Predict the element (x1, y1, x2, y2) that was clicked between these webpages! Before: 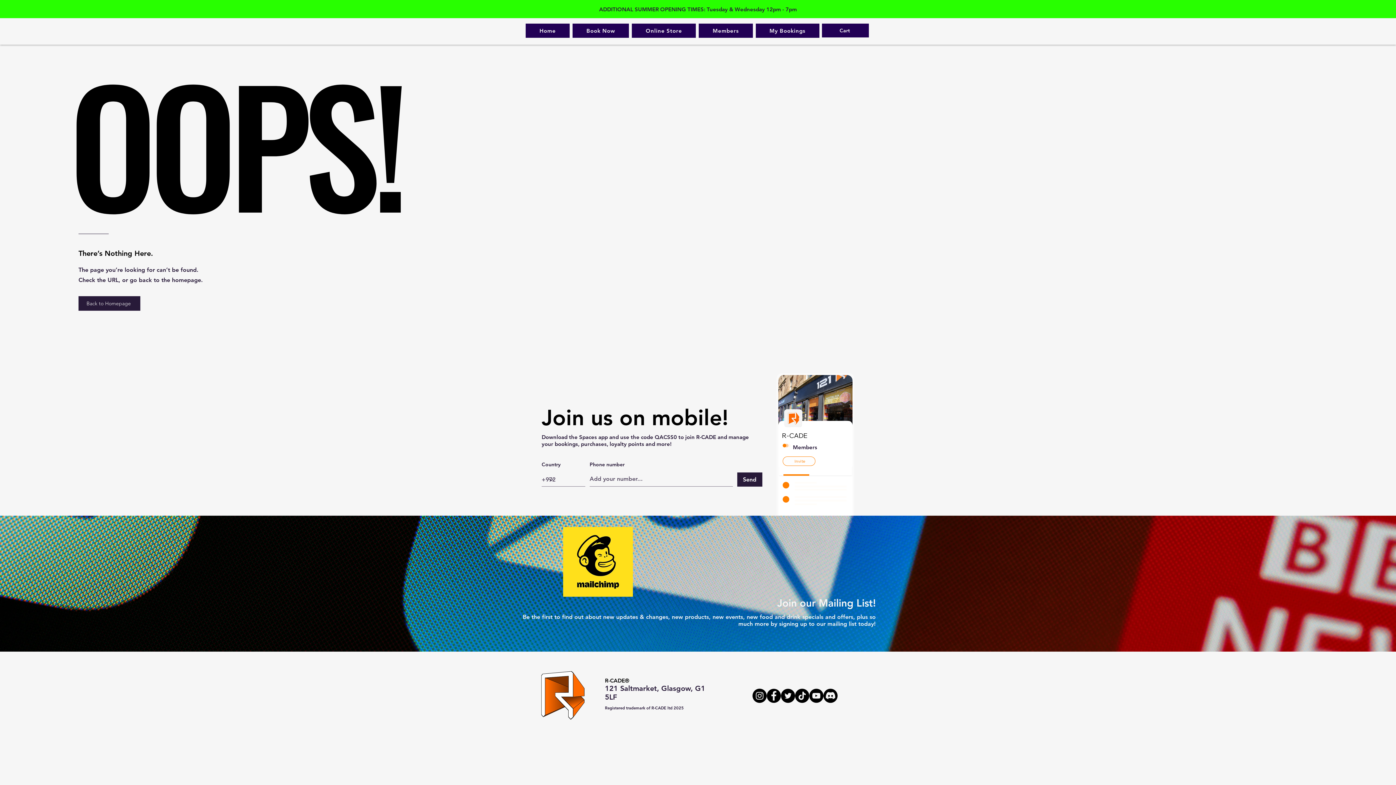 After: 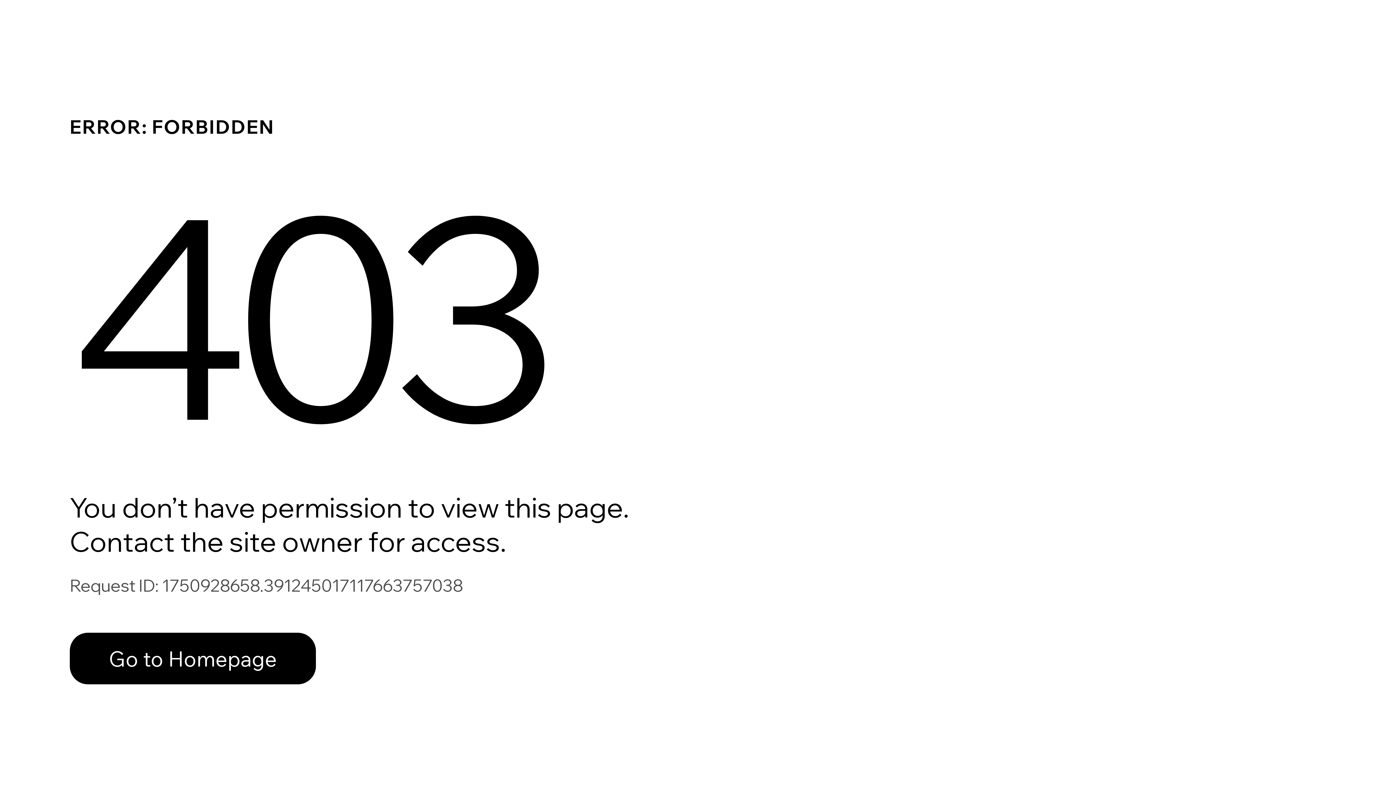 Action: bbox: (755, 23, 819, 37) label: My Bookings